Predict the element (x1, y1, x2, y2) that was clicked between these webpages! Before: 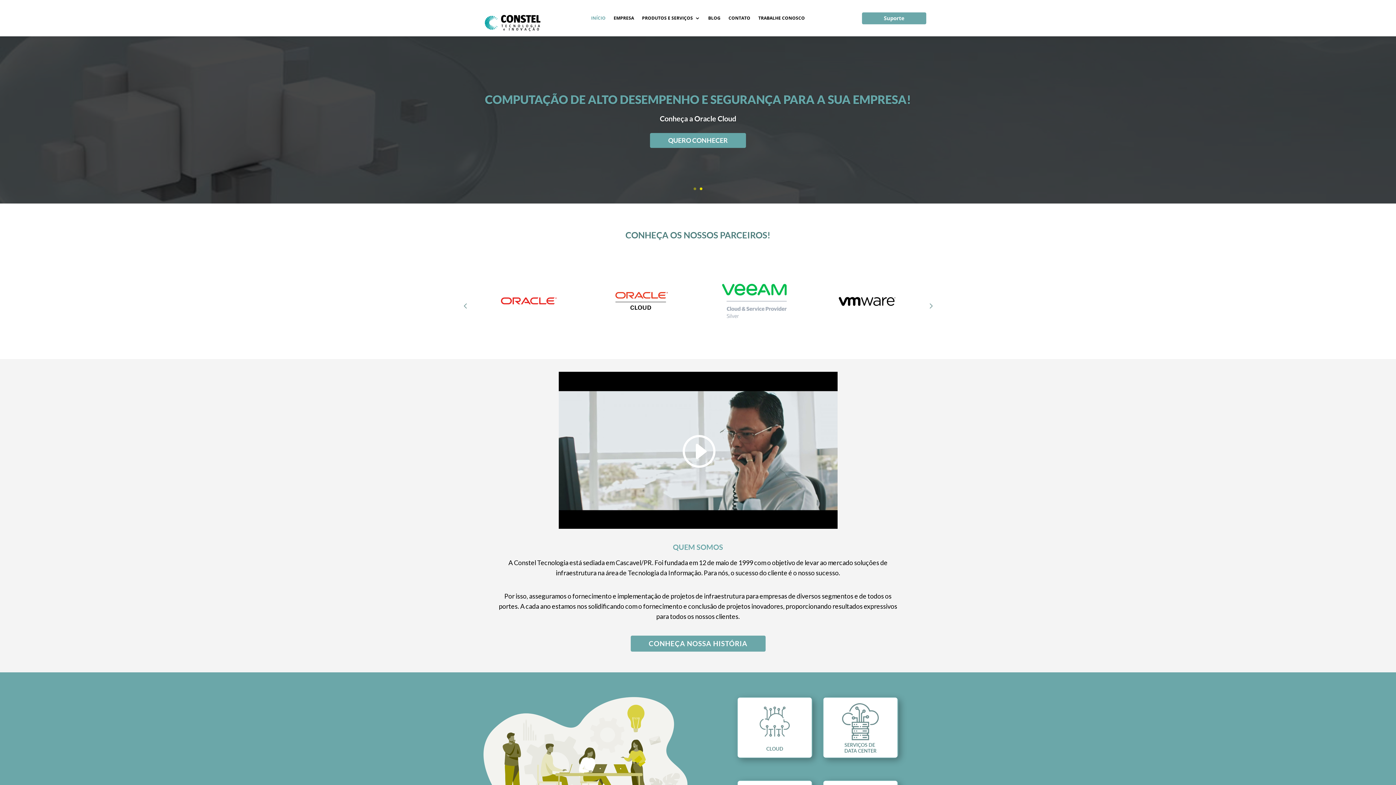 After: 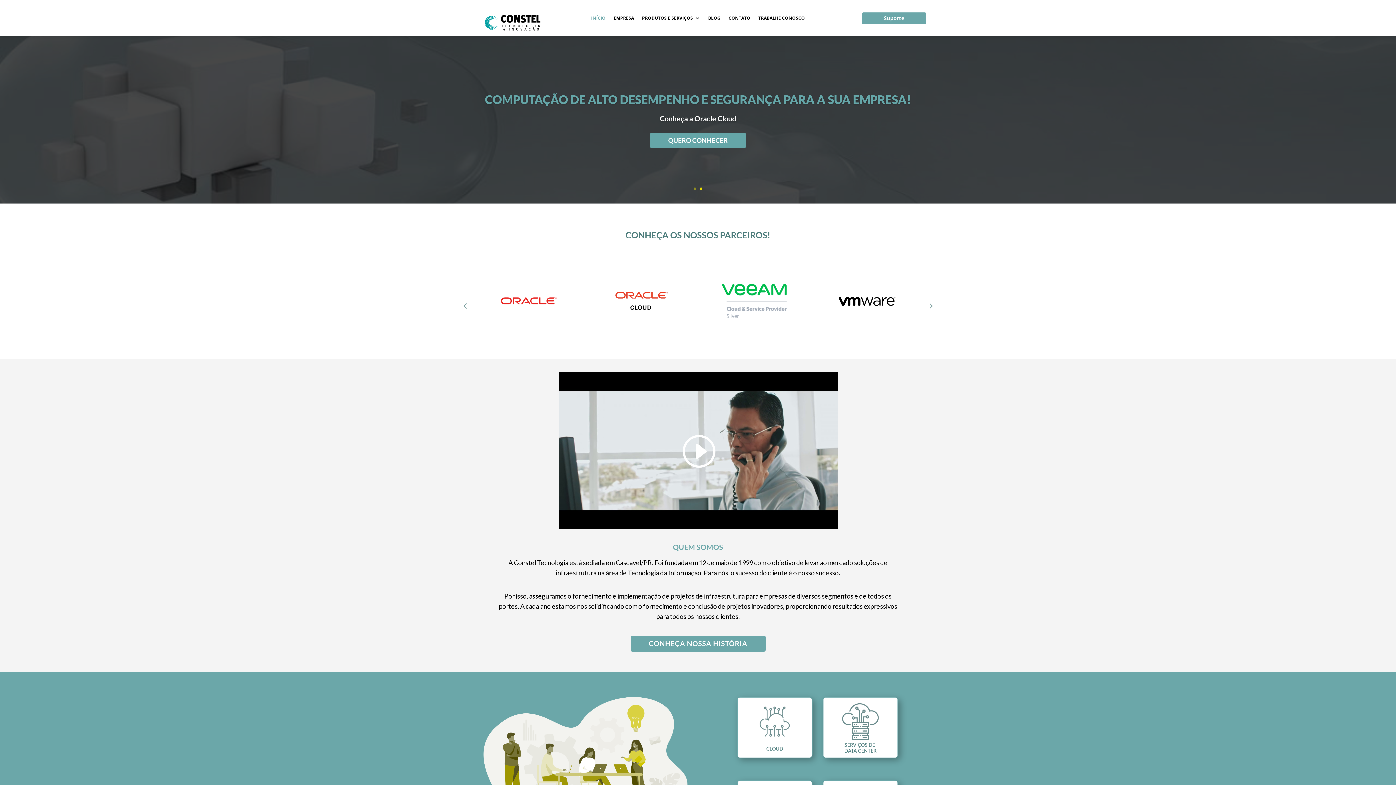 Action: label: Suporte bbox: (862, 12, 926, 24)